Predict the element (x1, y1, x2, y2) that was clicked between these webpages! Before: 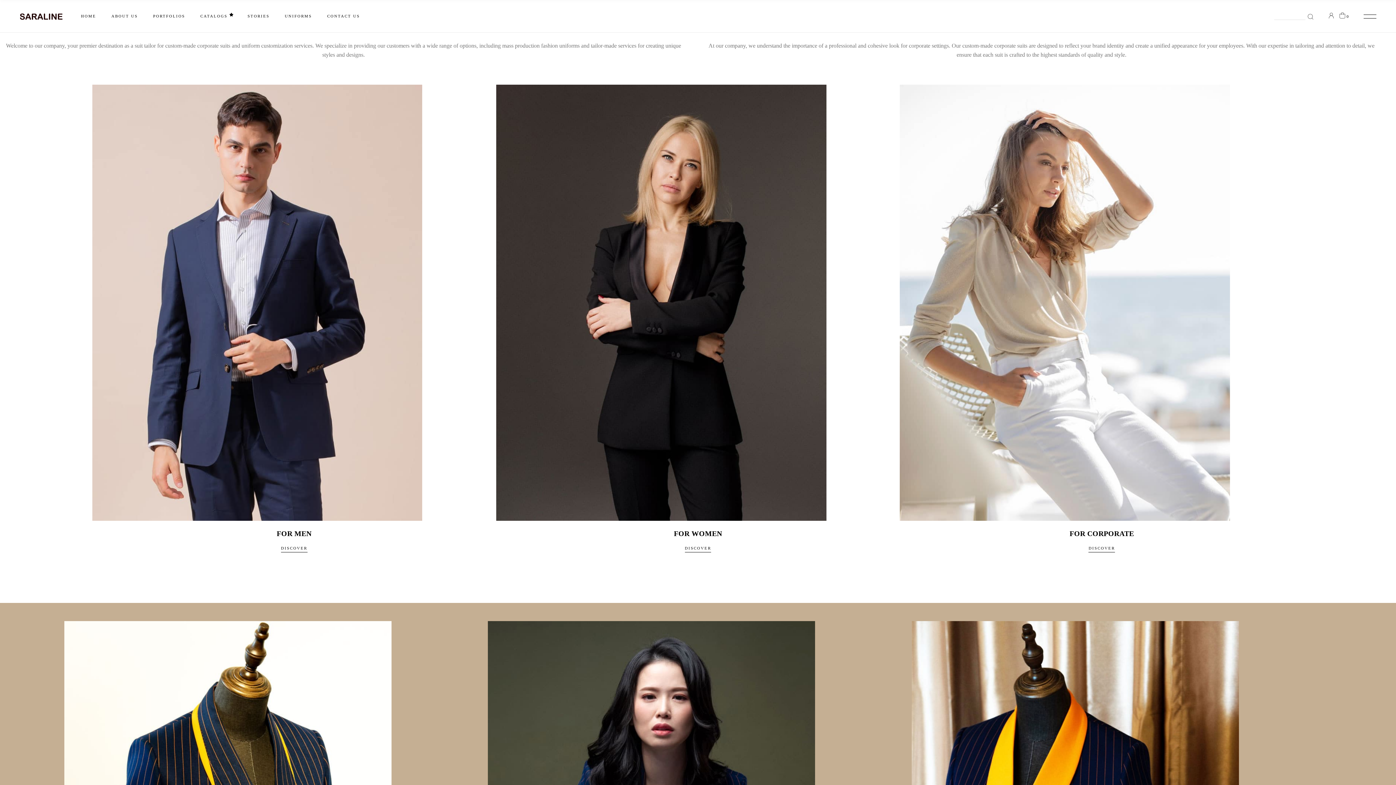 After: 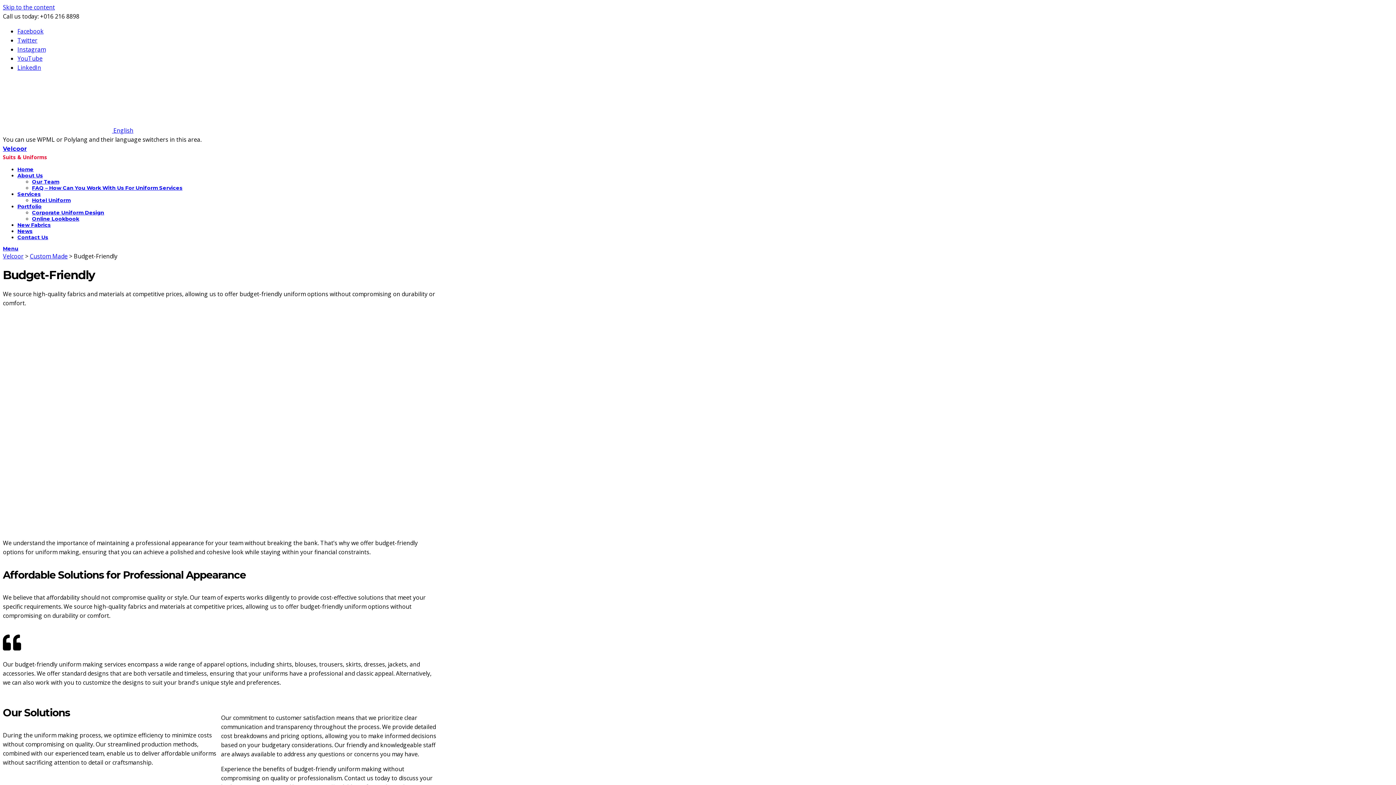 Action: label: Custom Blazer bbox: (277, 59, 377, 73)